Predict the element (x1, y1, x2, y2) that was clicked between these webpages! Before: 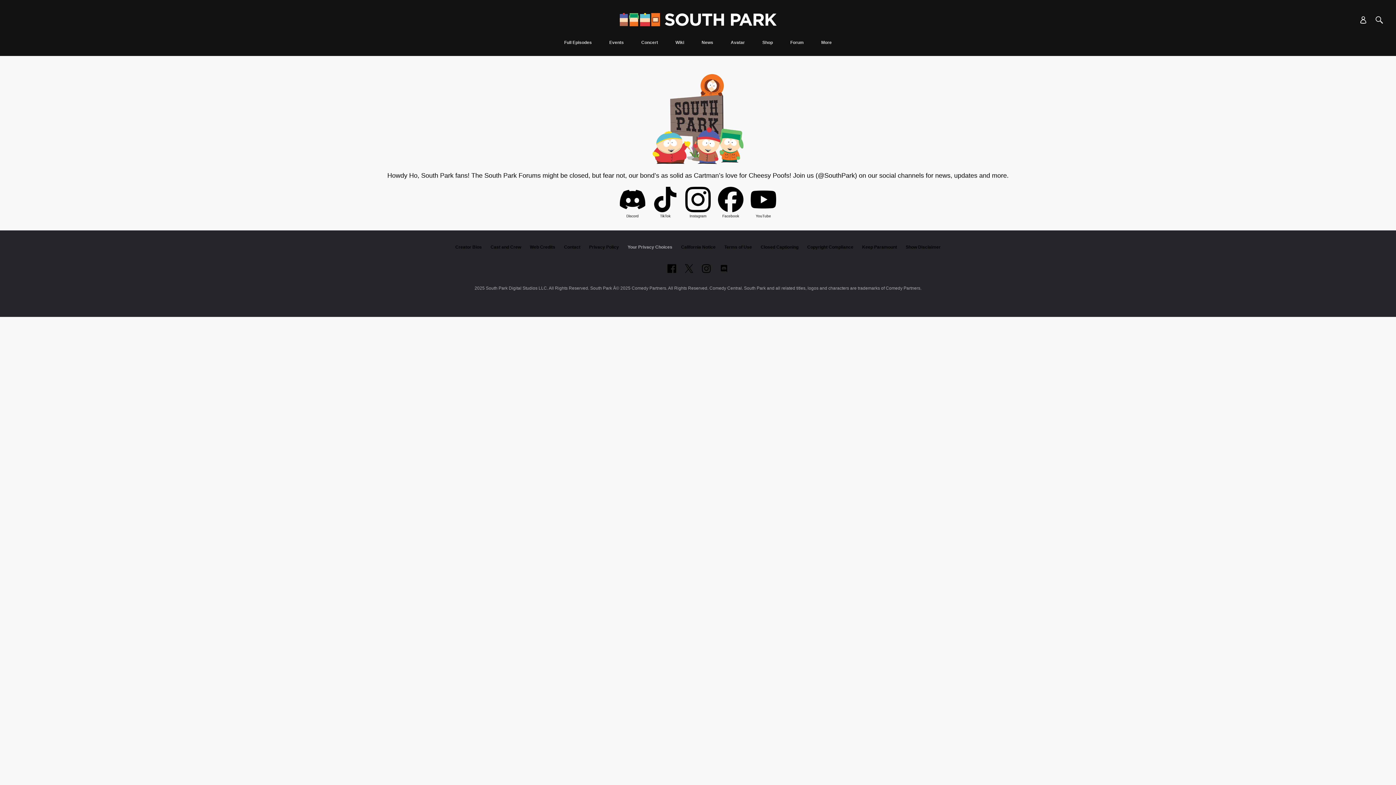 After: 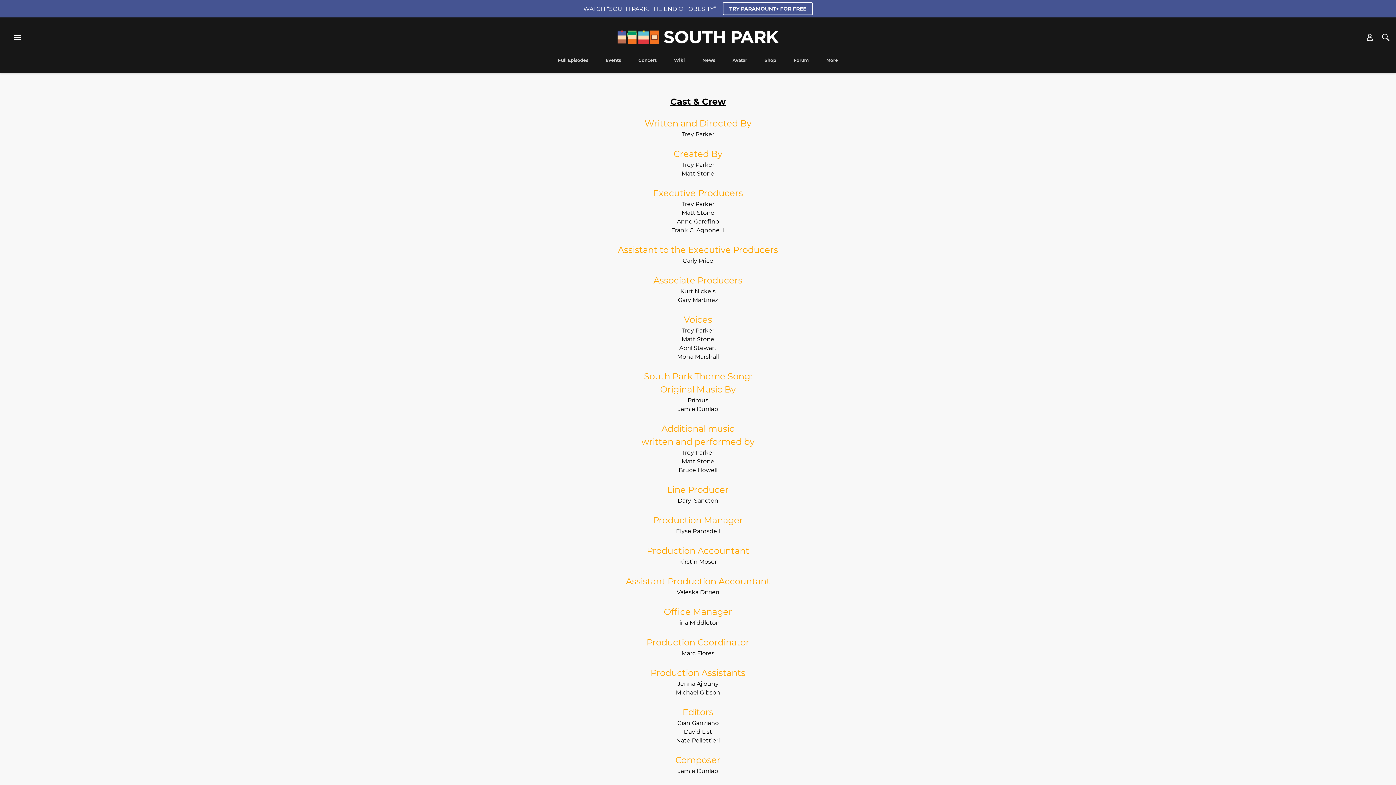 Action: bbox: (490, 244, 521, 249) label: Cast and Crew